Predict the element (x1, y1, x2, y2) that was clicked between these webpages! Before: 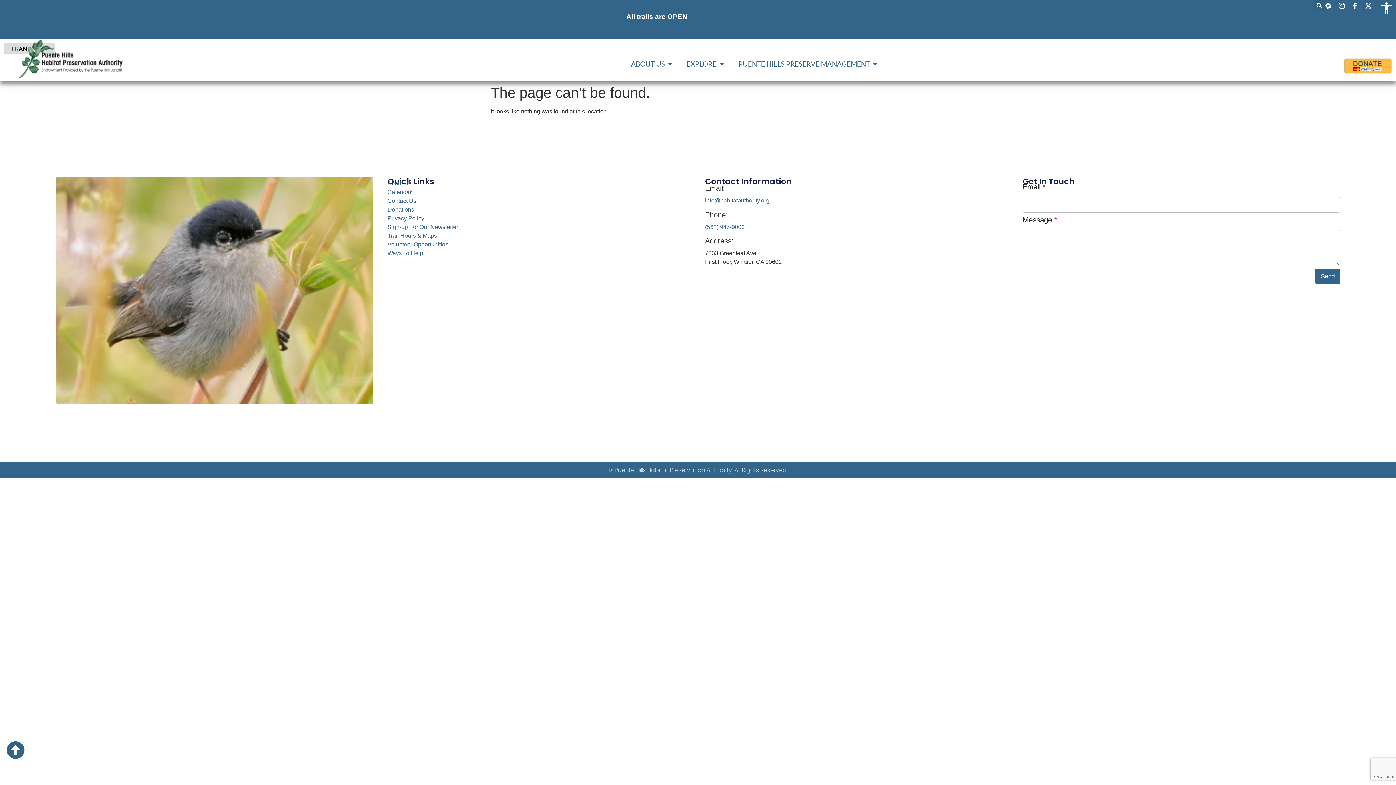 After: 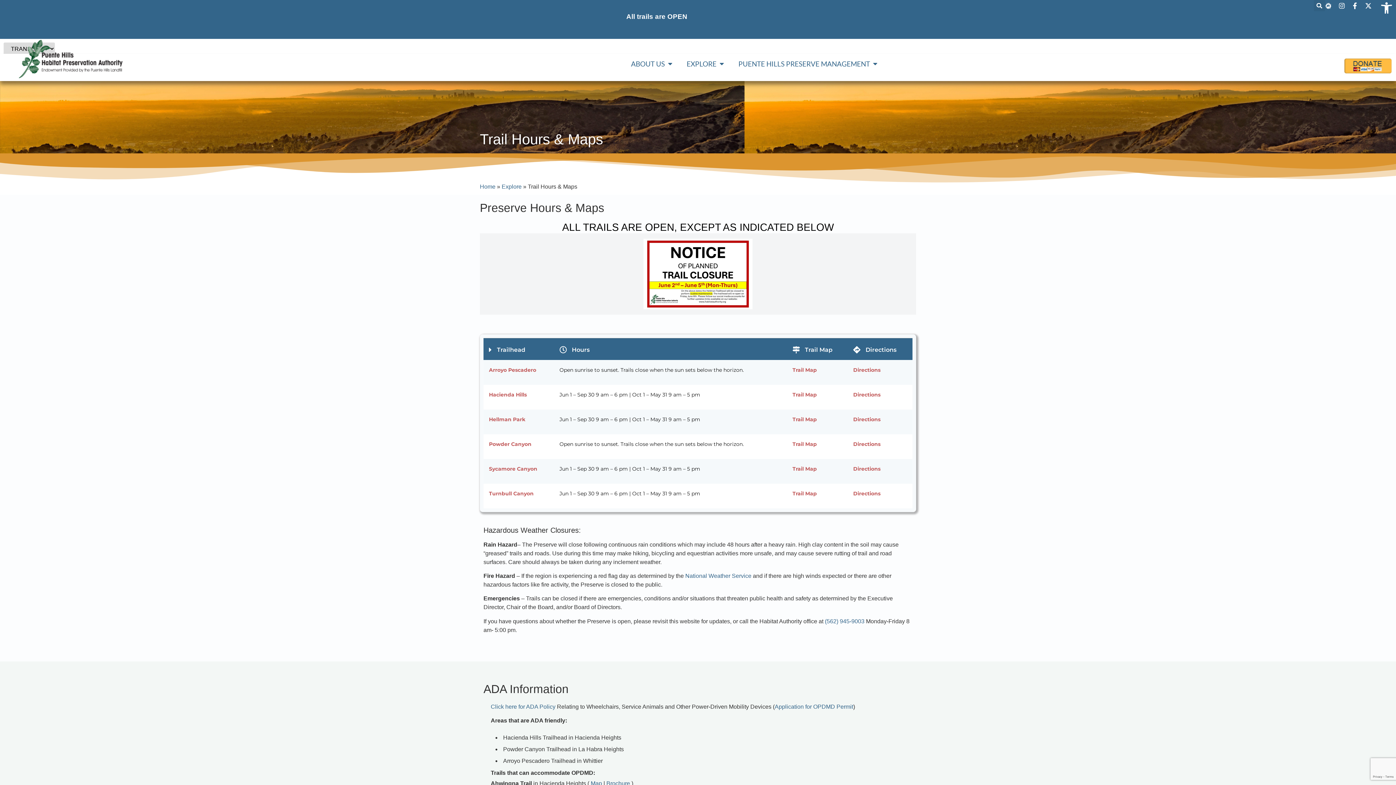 Action: bbox: (387, 232, 437, 238) label: Trail Hours & Maps